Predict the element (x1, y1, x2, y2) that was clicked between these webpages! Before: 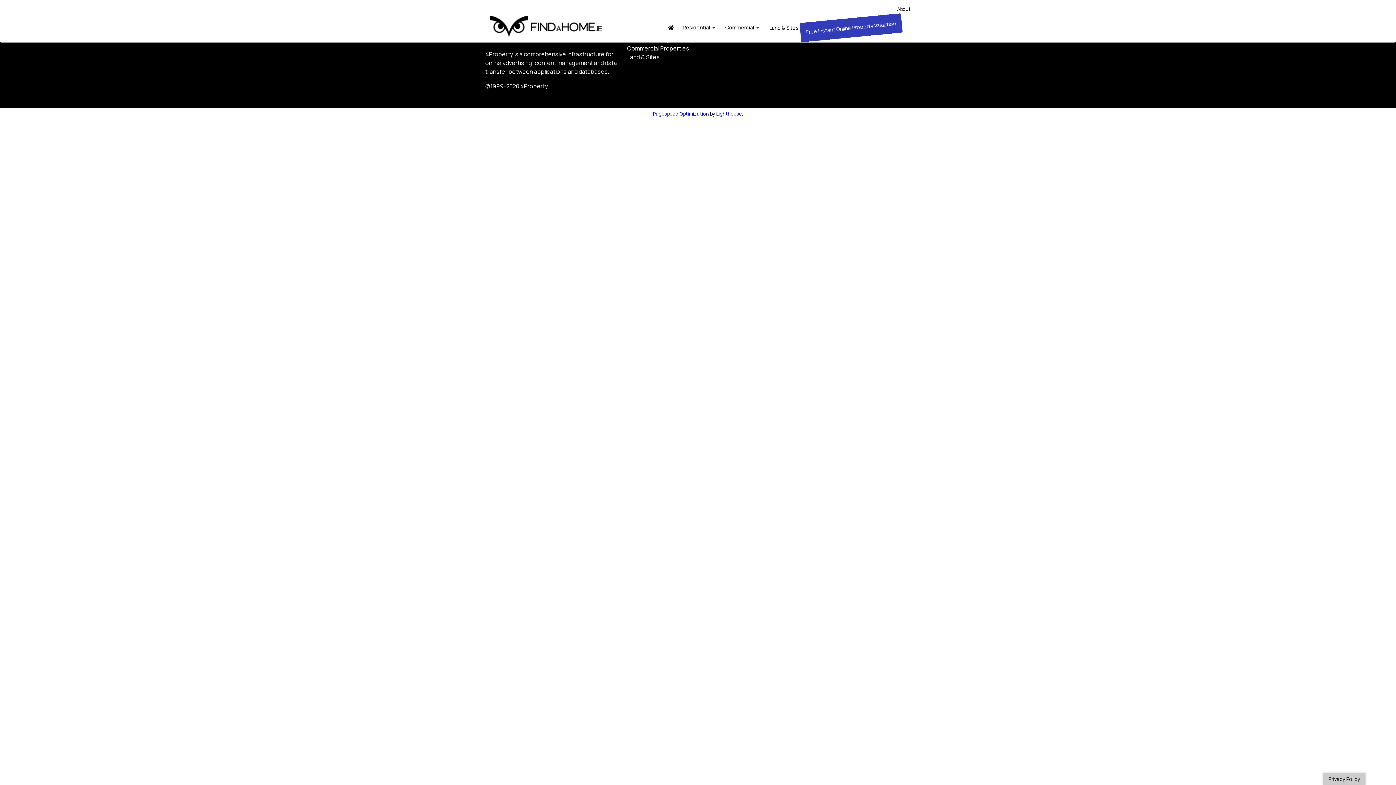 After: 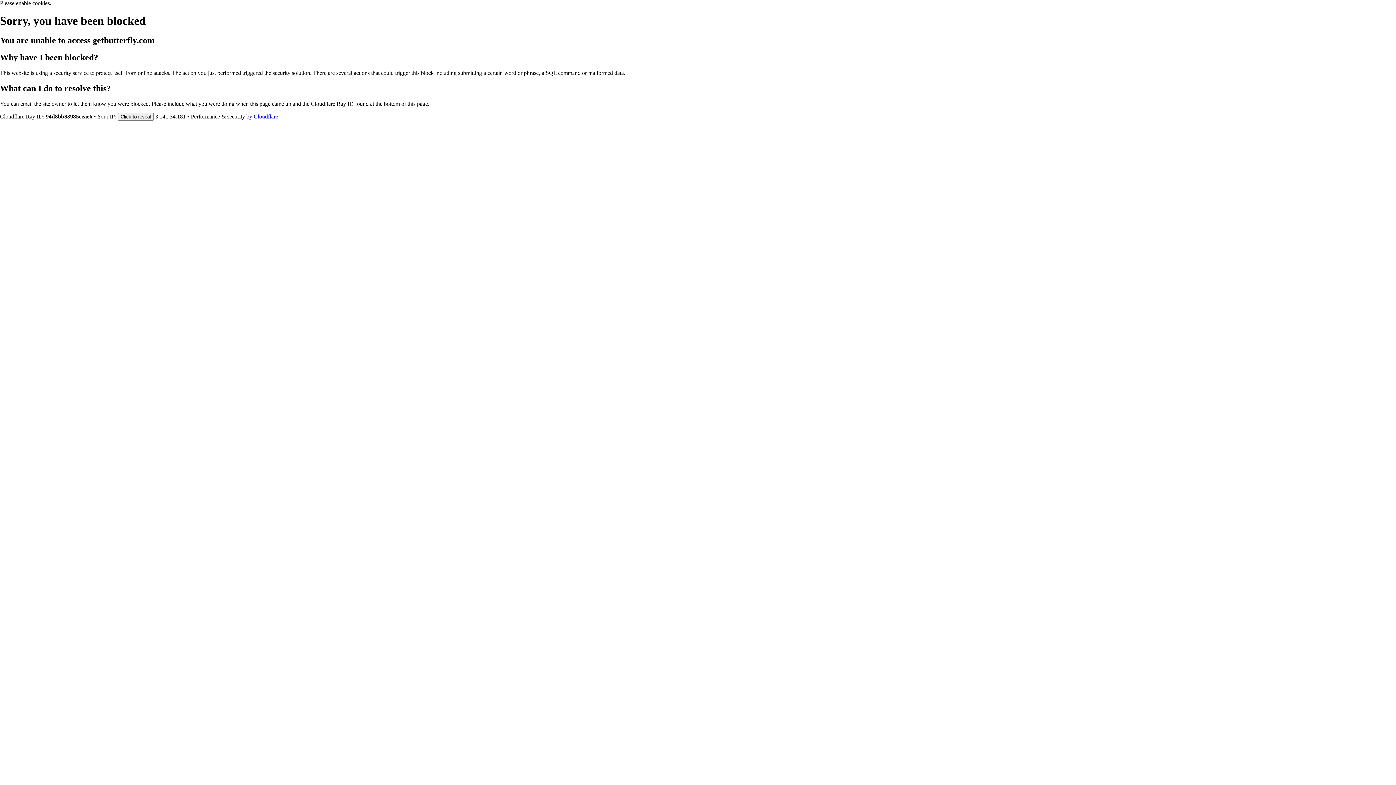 Action: label: Pagespeed Optimization bbox: (653, 110, 709, 117)